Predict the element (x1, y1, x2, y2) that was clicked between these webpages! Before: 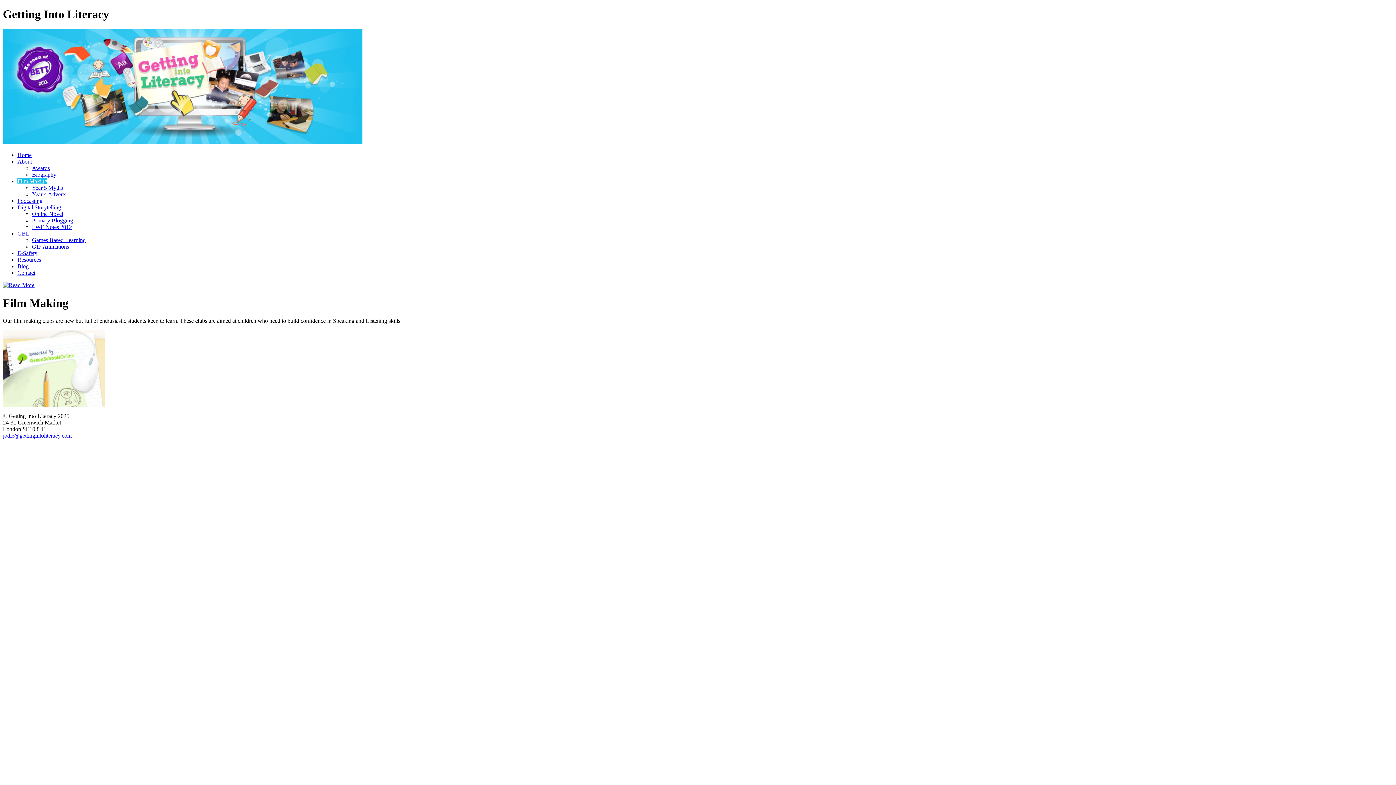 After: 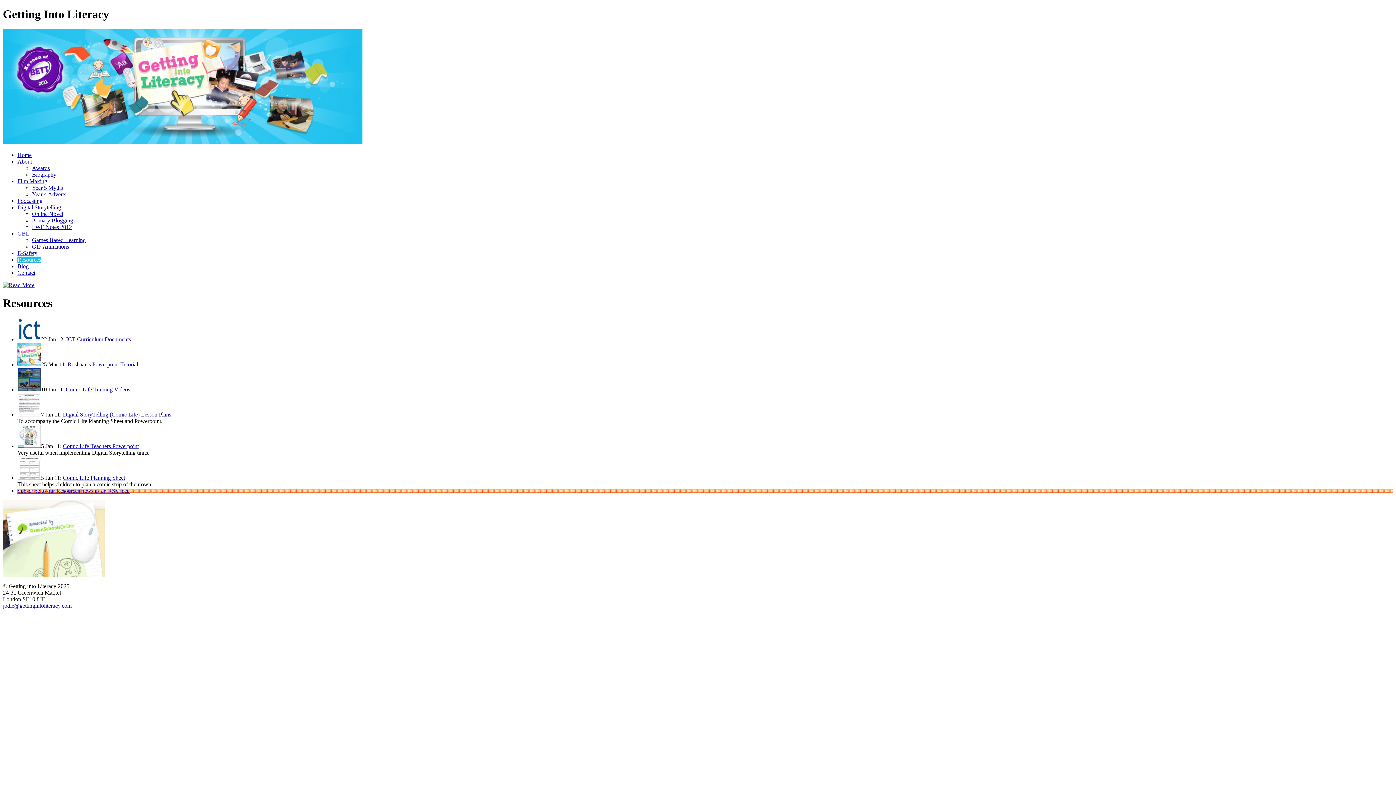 Action: label: Resources bbox: (17, 256, 41, 263)